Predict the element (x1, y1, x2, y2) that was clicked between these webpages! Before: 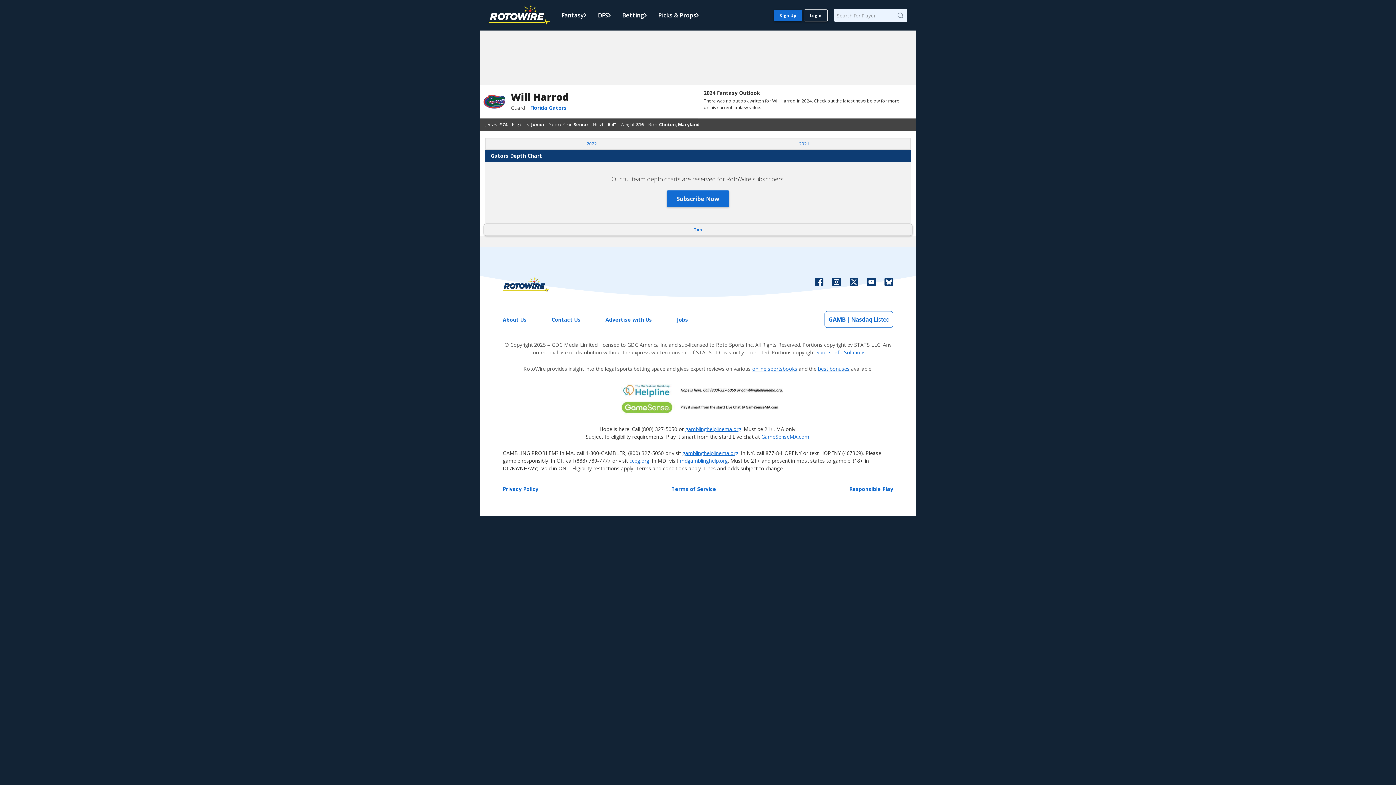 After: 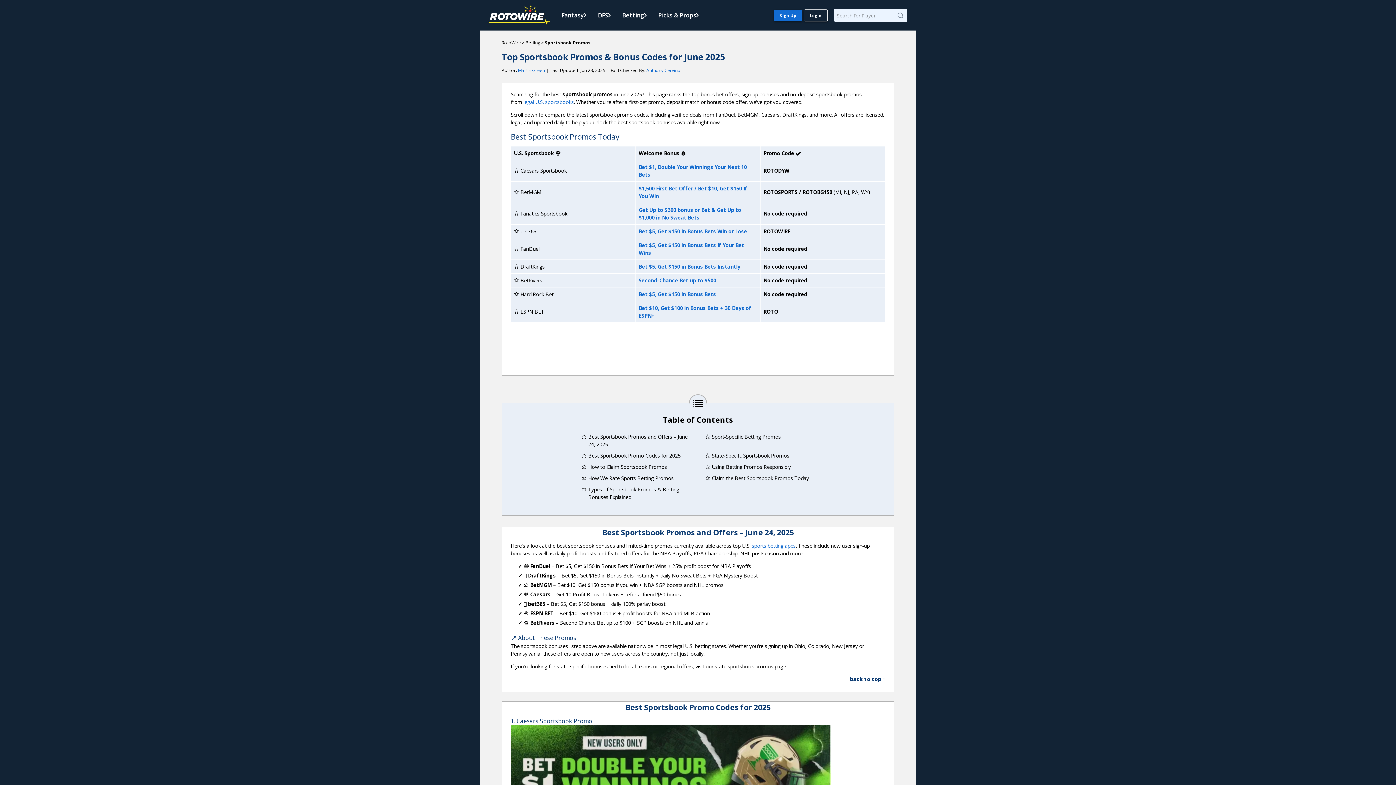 Action: bbox: (818, 365, 849, 372) label: best bonuses